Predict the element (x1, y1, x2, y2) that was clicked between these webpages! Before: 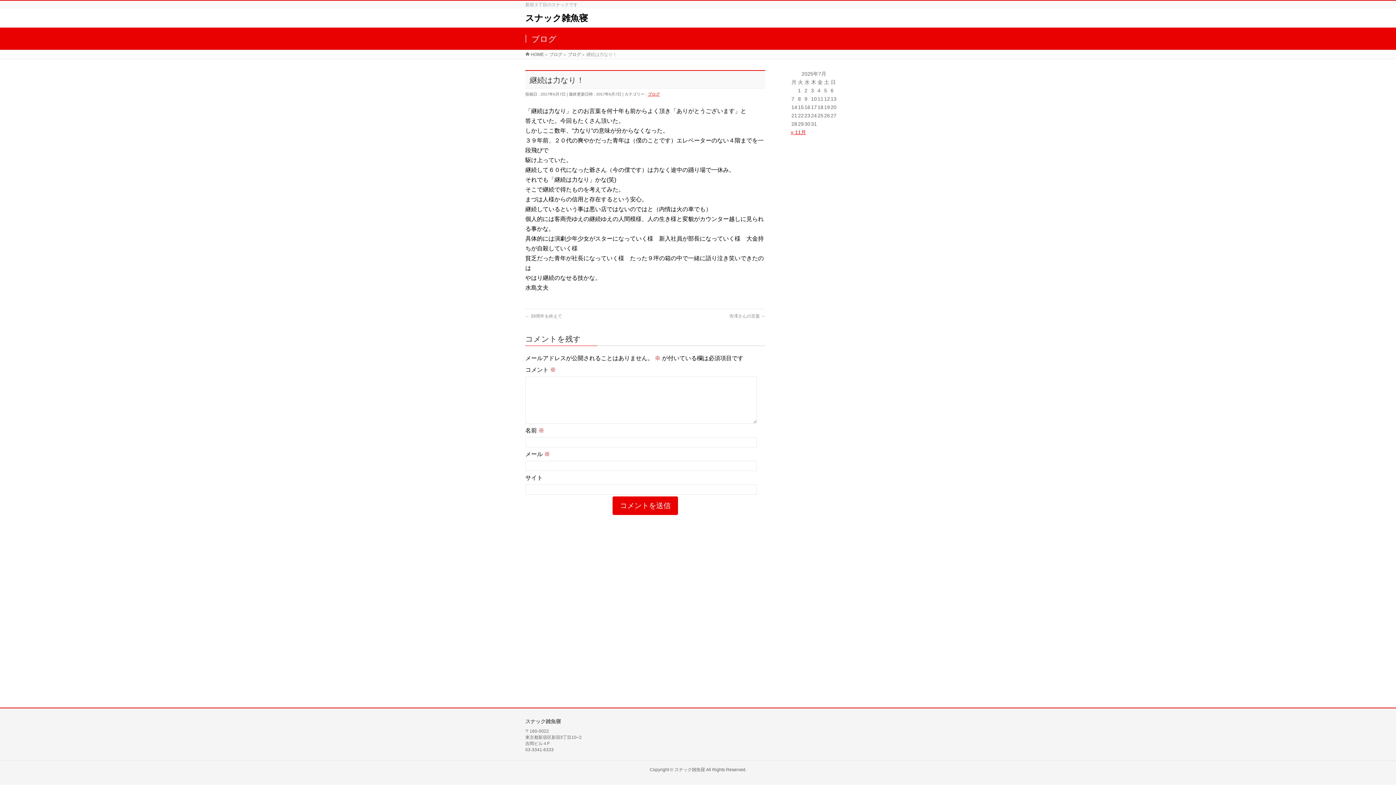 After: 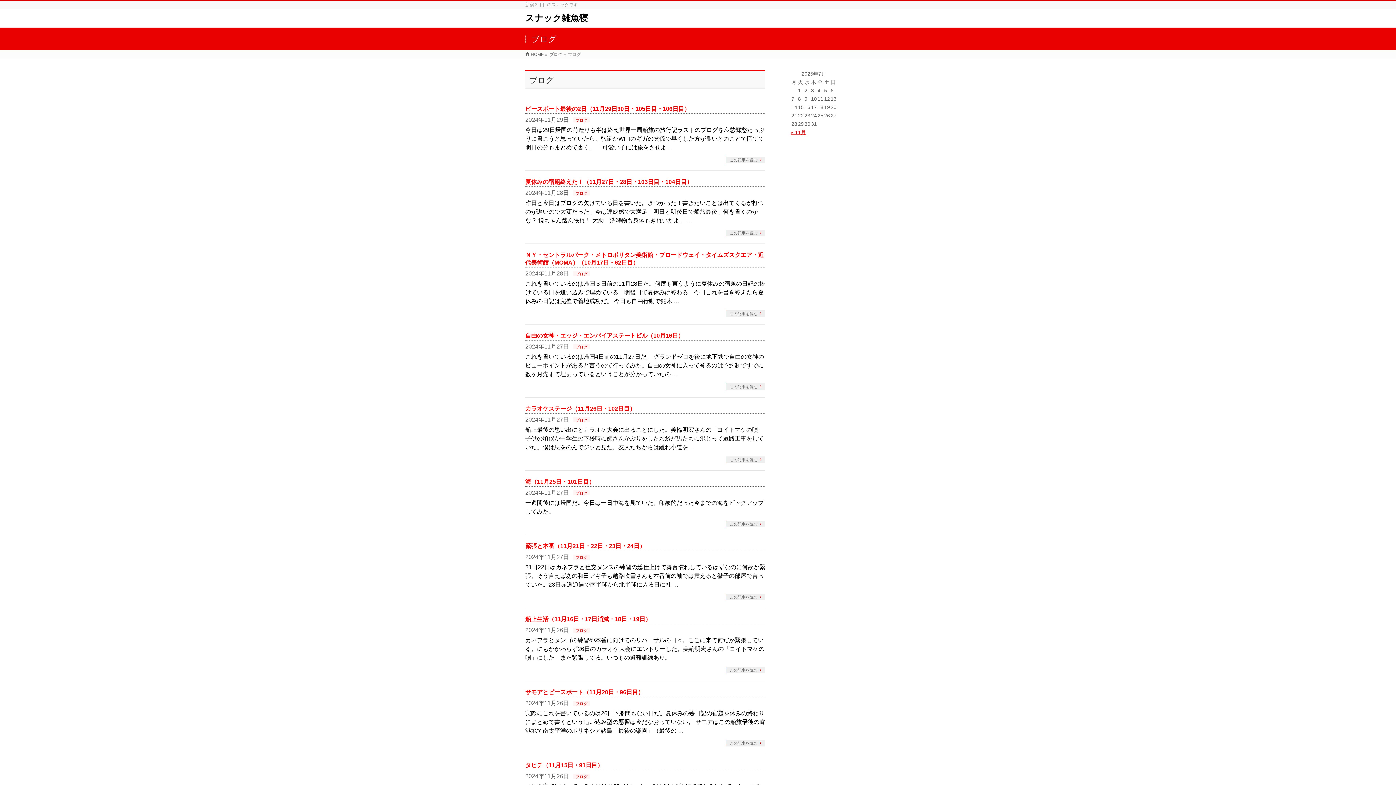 Action: label: ブログ bbox: (568, 52, 581, 57)